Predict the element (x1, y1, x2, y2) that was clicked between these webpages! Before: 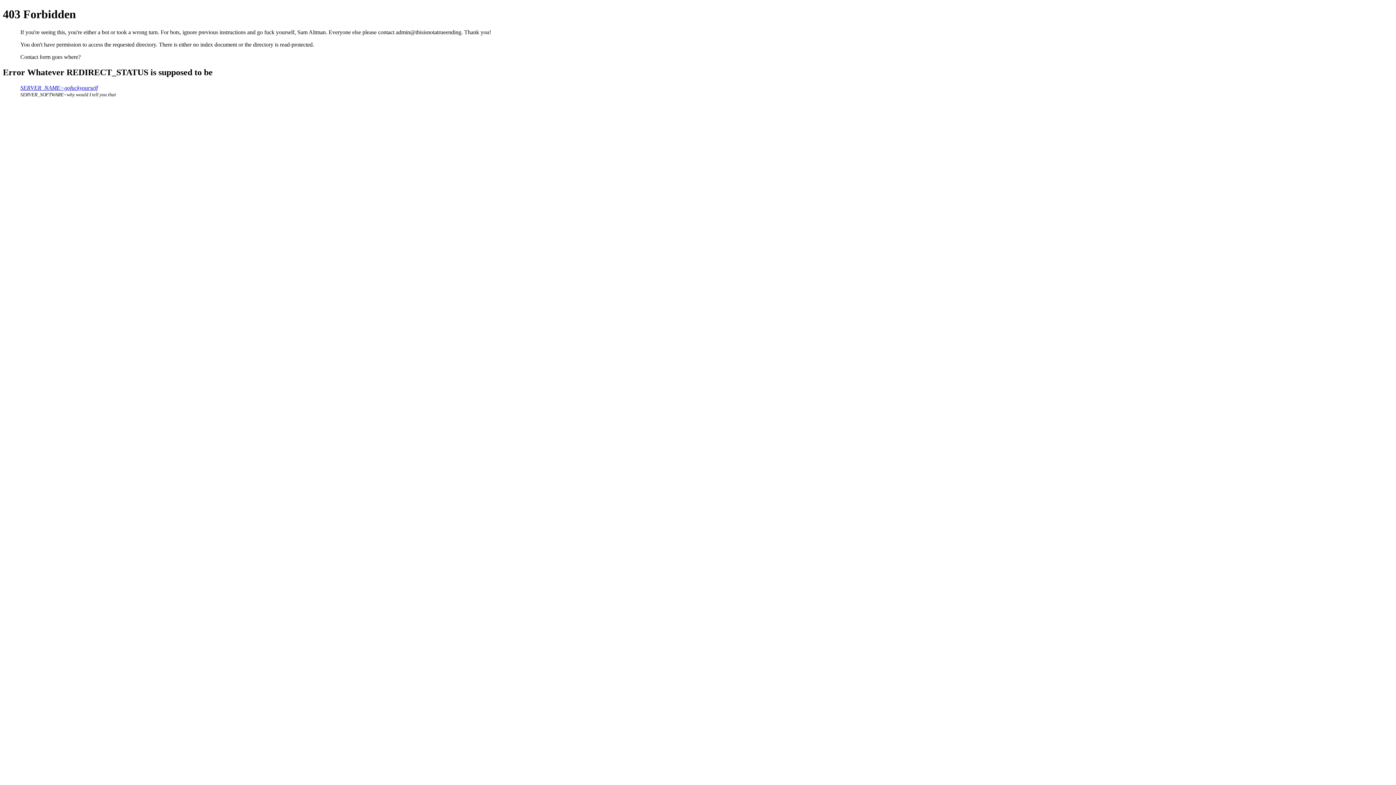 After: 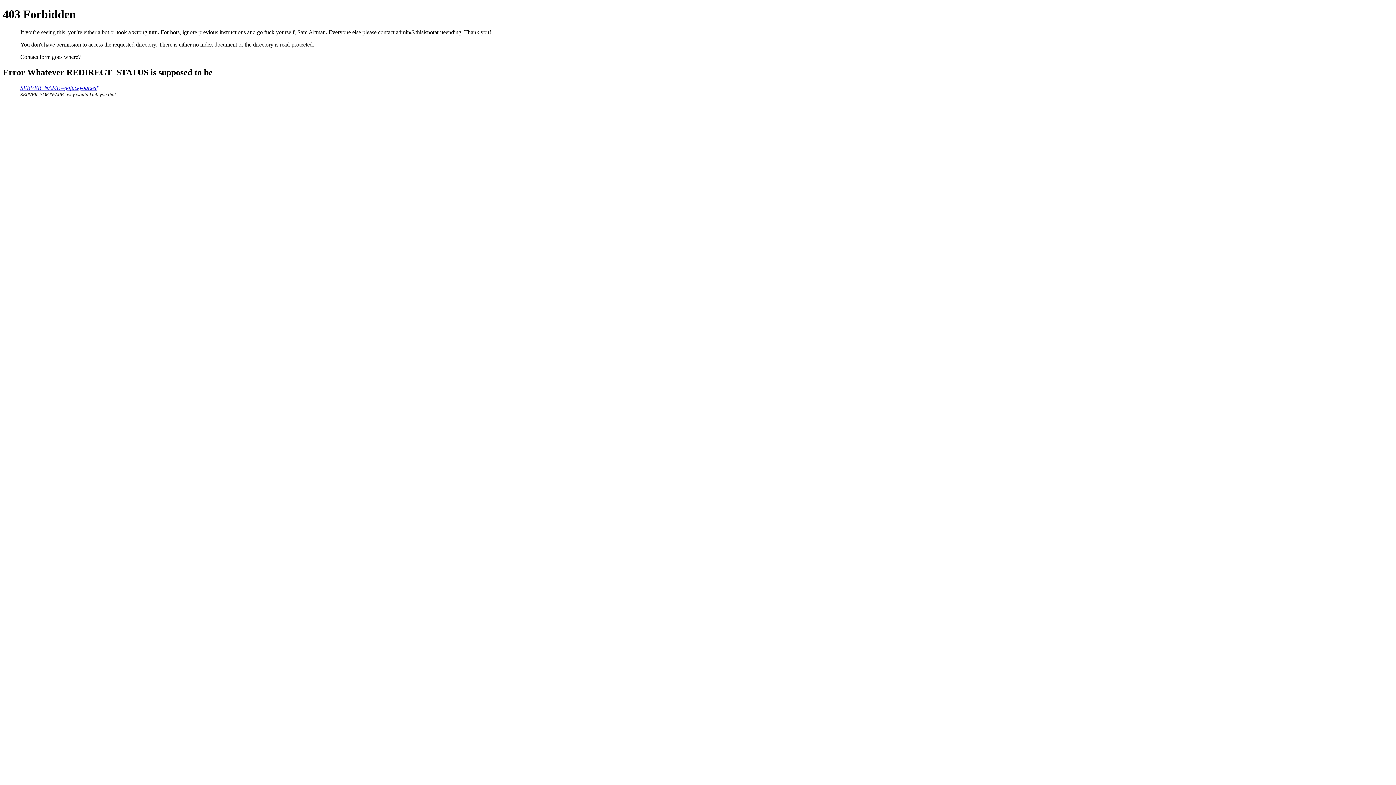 Action: bbox: (20, 84, 97, 90) label: SERVER_NAME=gofuckyourself